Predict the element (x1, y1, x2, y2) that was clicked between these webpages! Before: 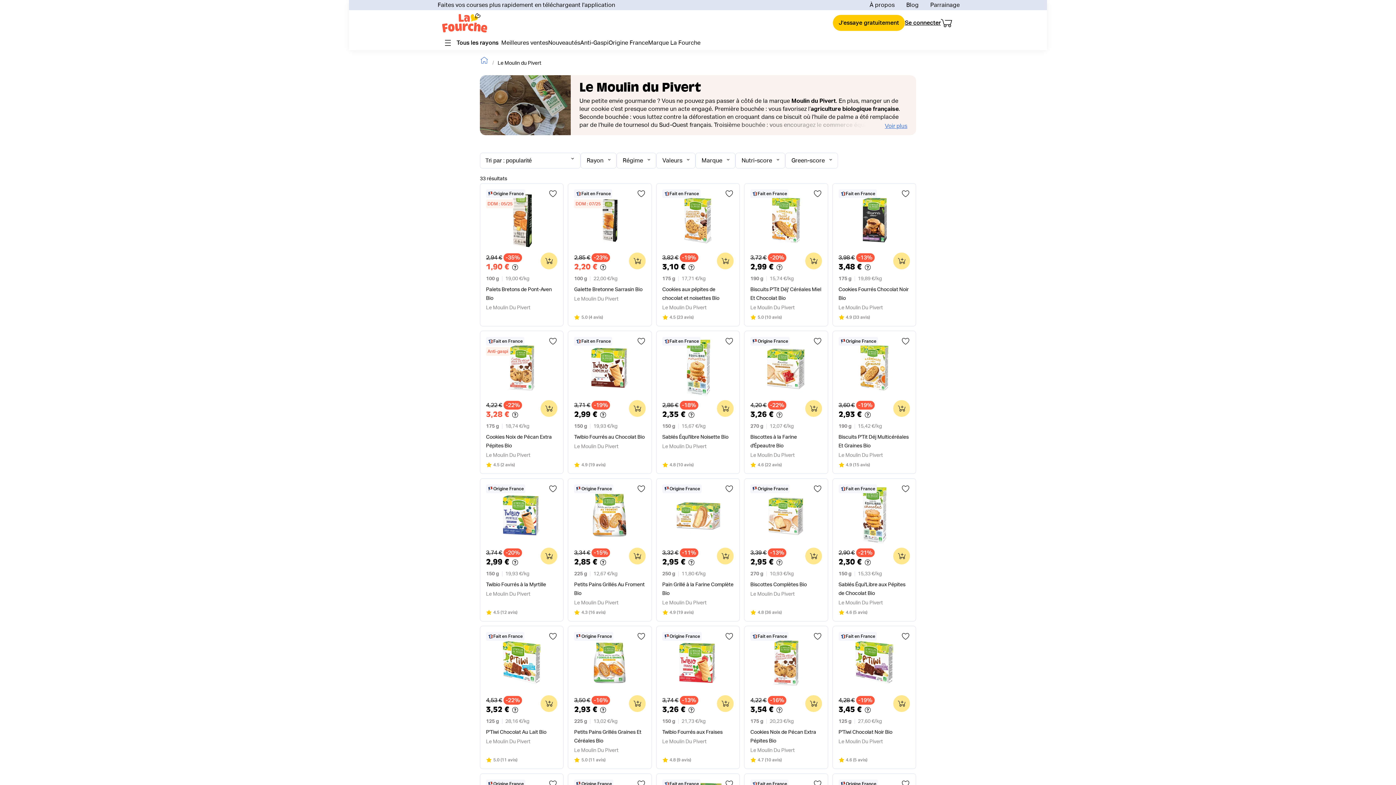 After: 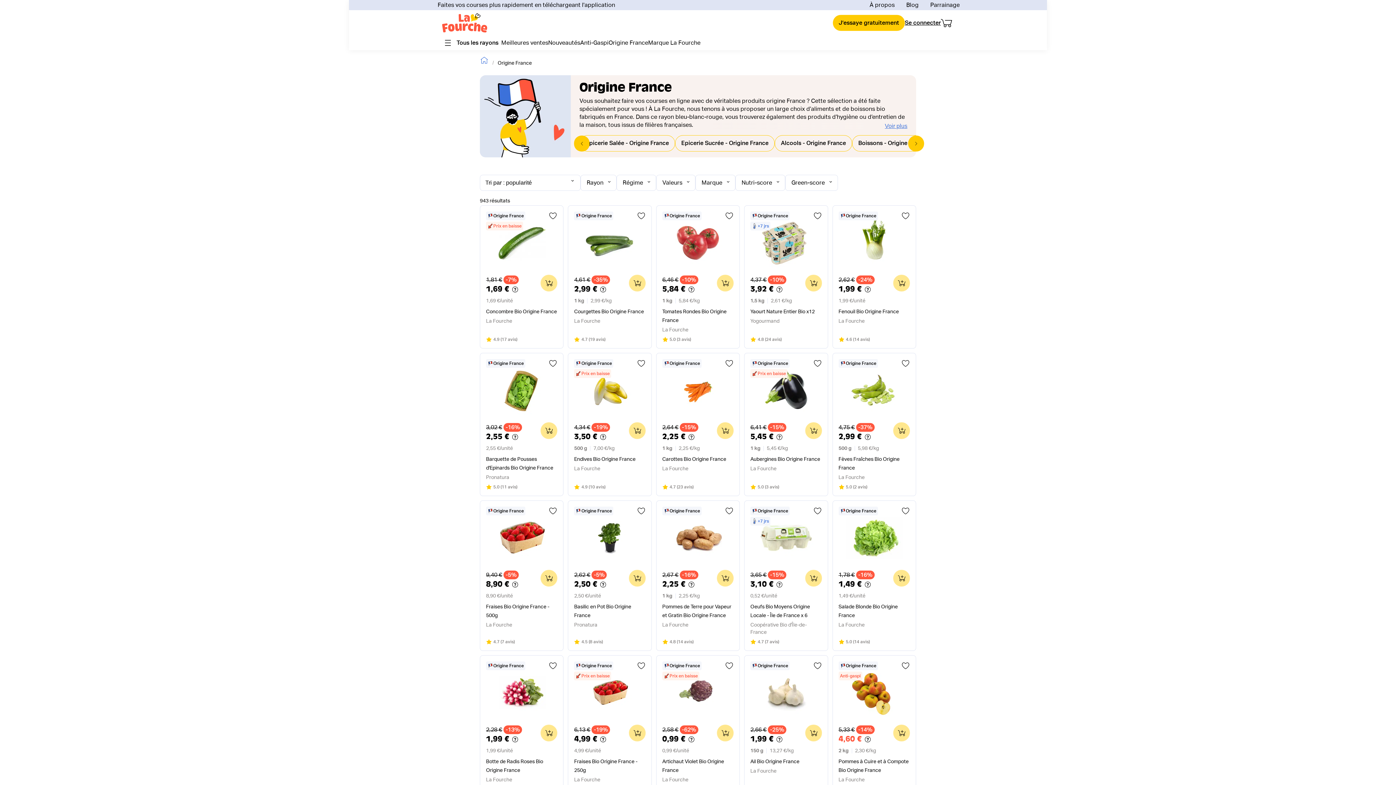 Action: label: Origine France bbox: (608, 39, 648, 50)